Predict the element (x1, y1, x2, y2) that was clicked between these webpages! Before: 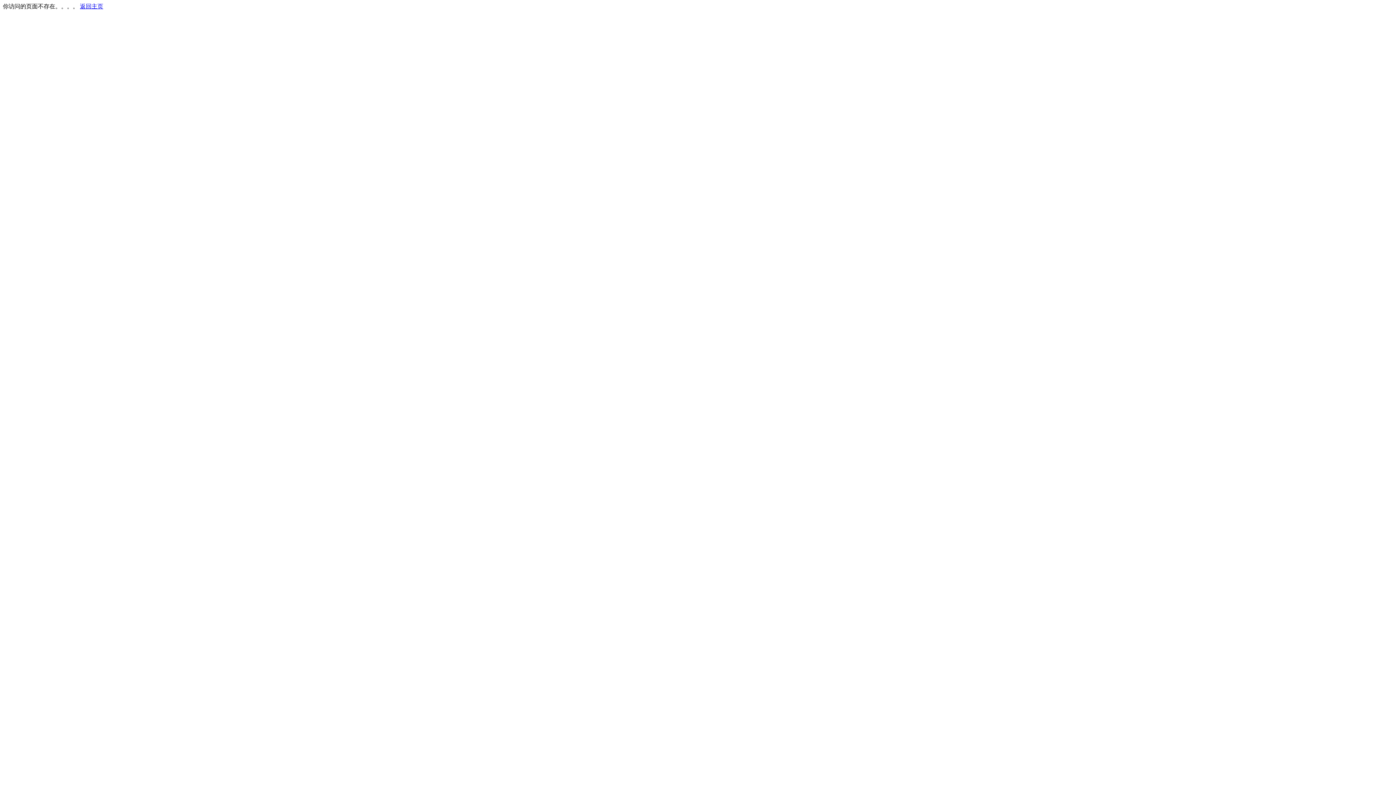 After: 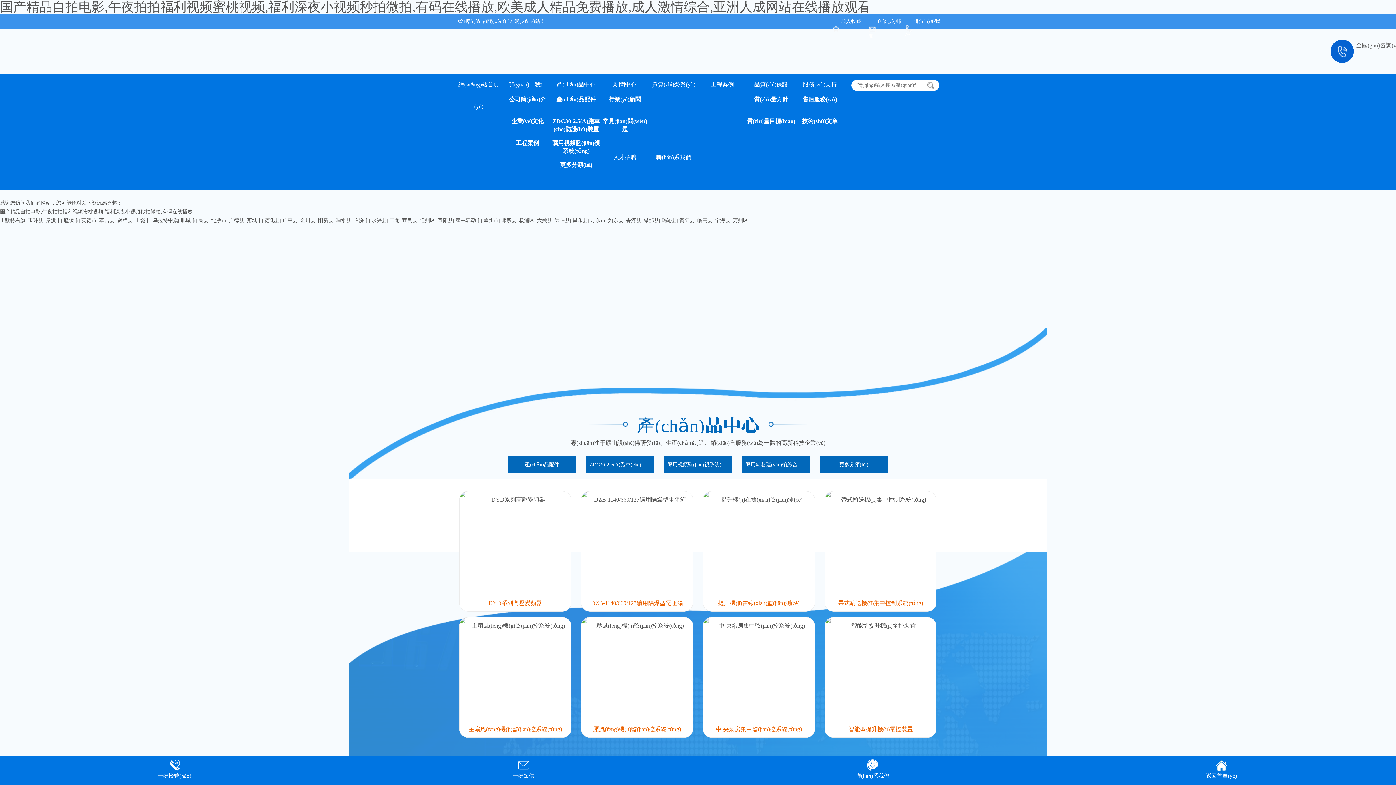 Action: bbox: (80, 3, 103, 9) label: 返回主页